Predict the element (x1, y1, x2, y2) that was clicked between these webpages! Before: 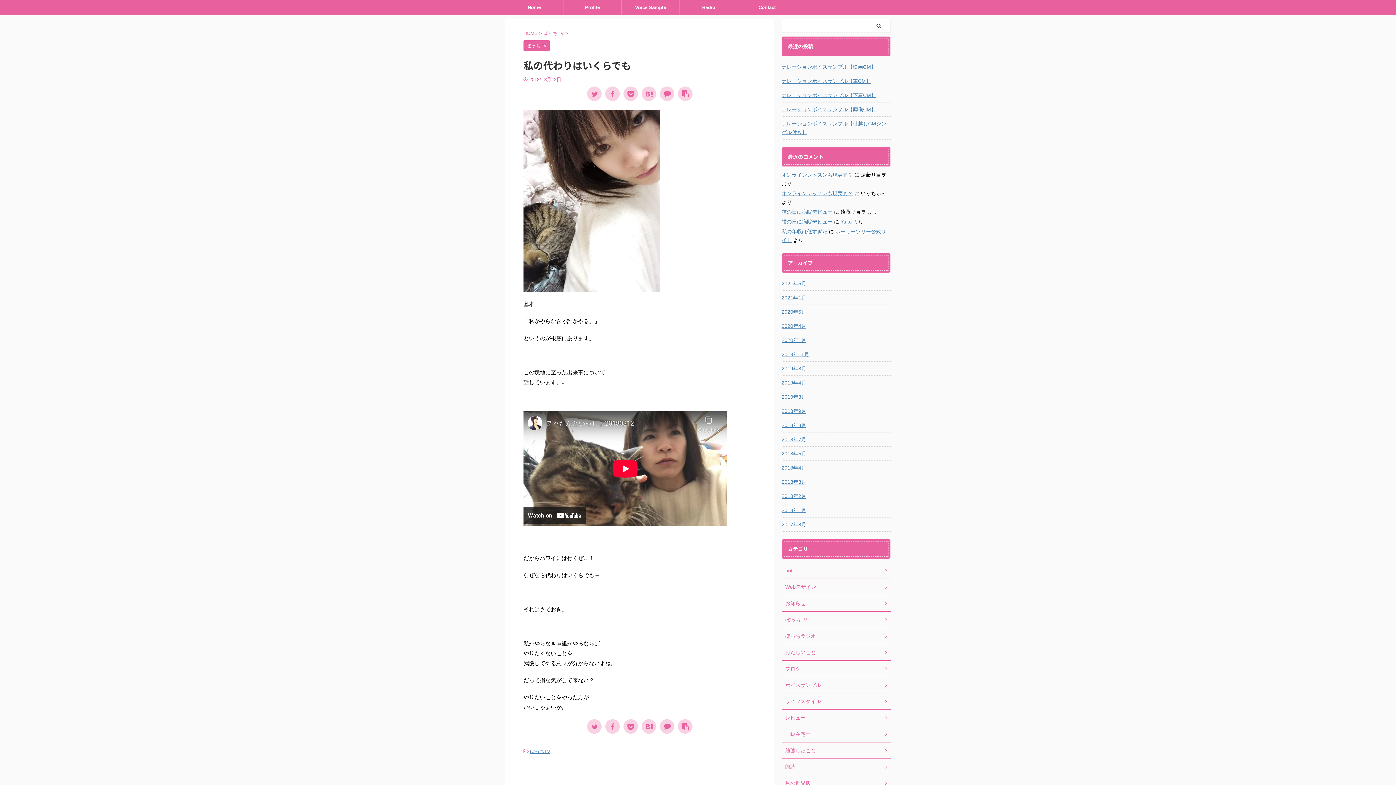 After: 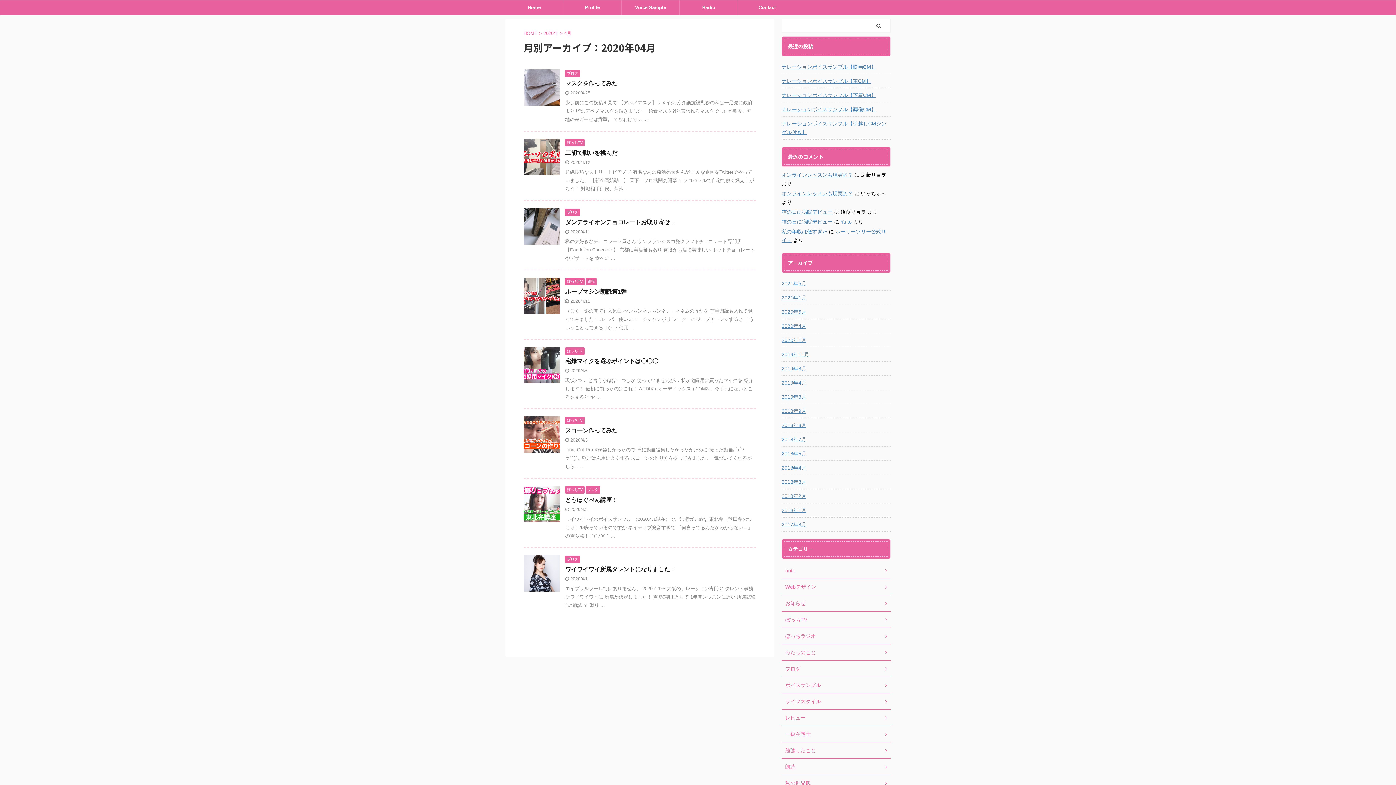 Action: label: 2020年4月 bbox: (781, 319, 890, 332)